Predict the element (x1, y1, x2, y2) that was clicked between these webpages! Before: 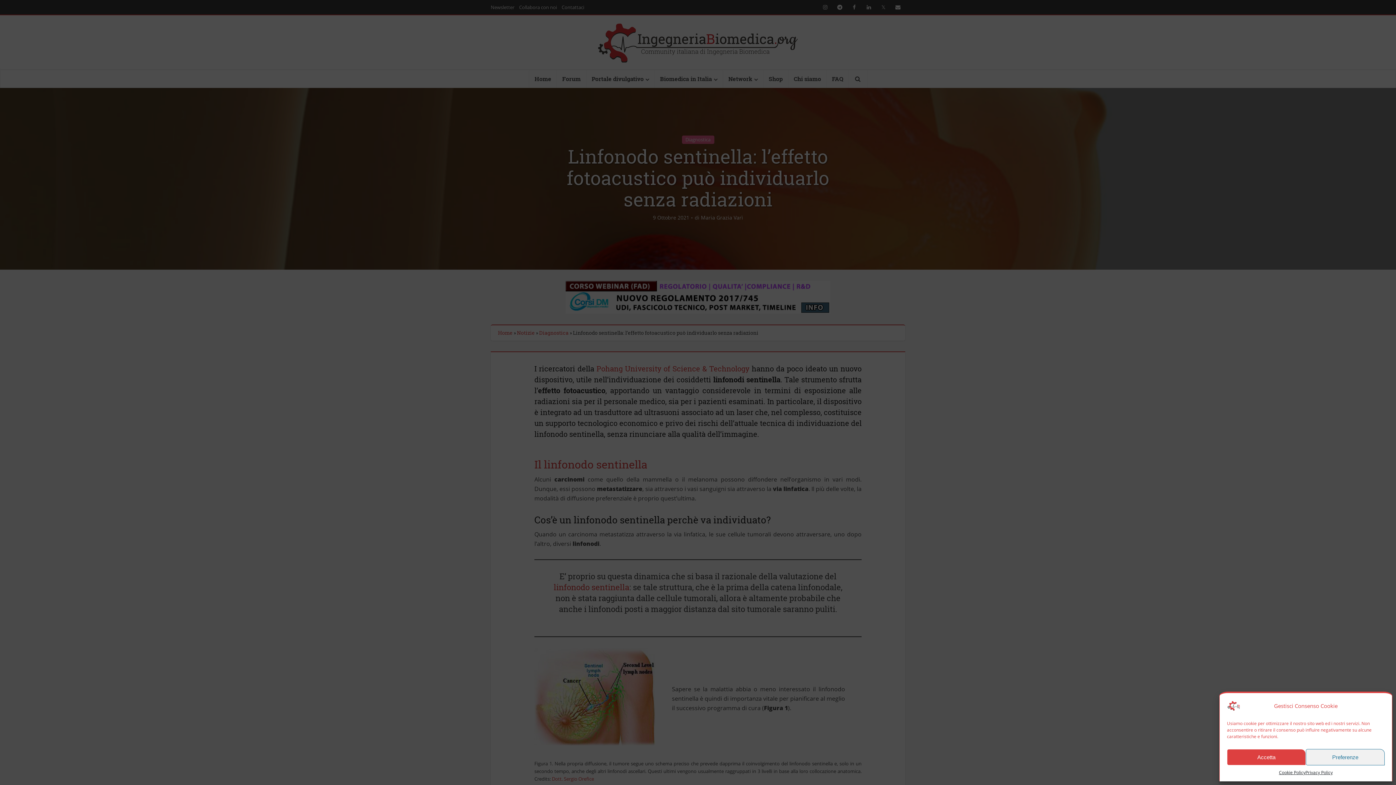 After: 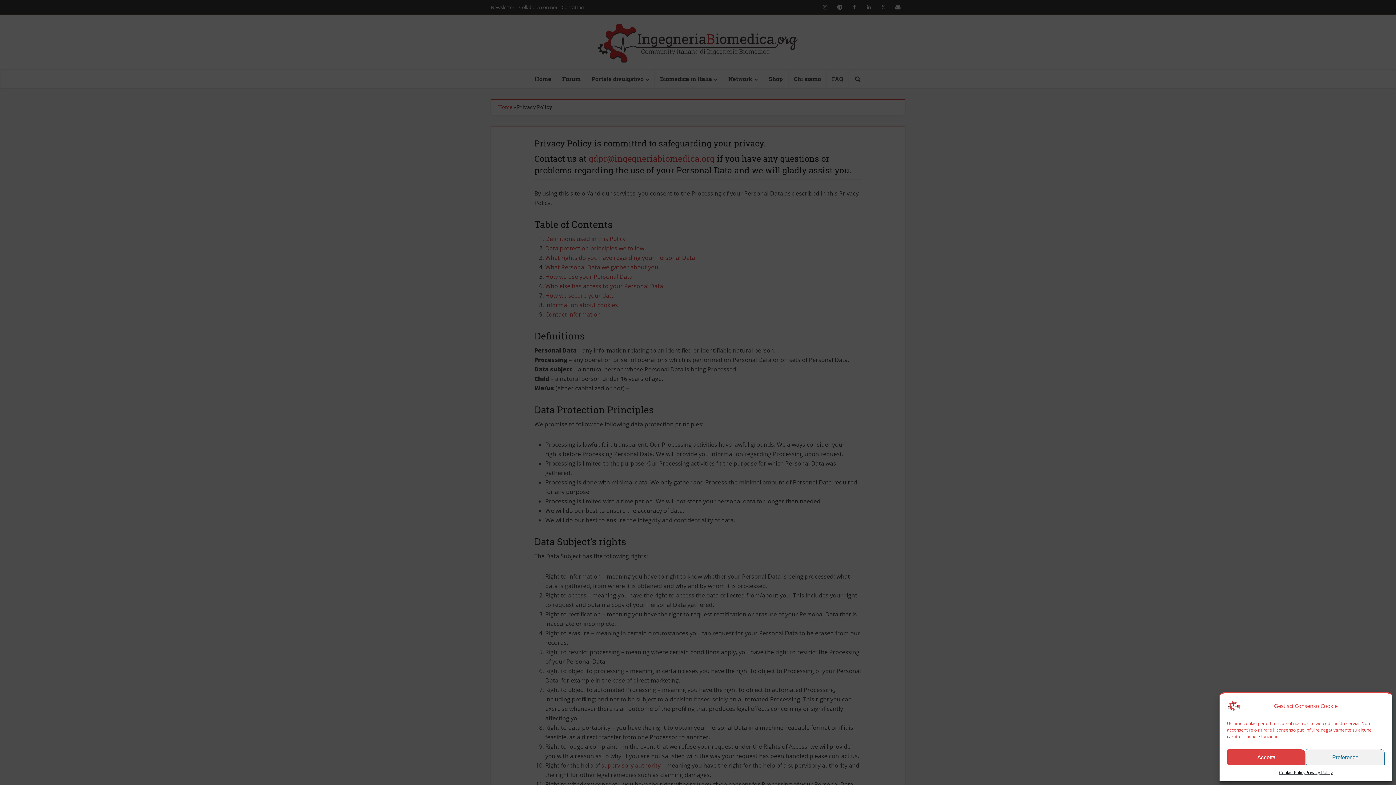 Action: bbox: (1305, 769, 1333, 776) label: Privacy Policy